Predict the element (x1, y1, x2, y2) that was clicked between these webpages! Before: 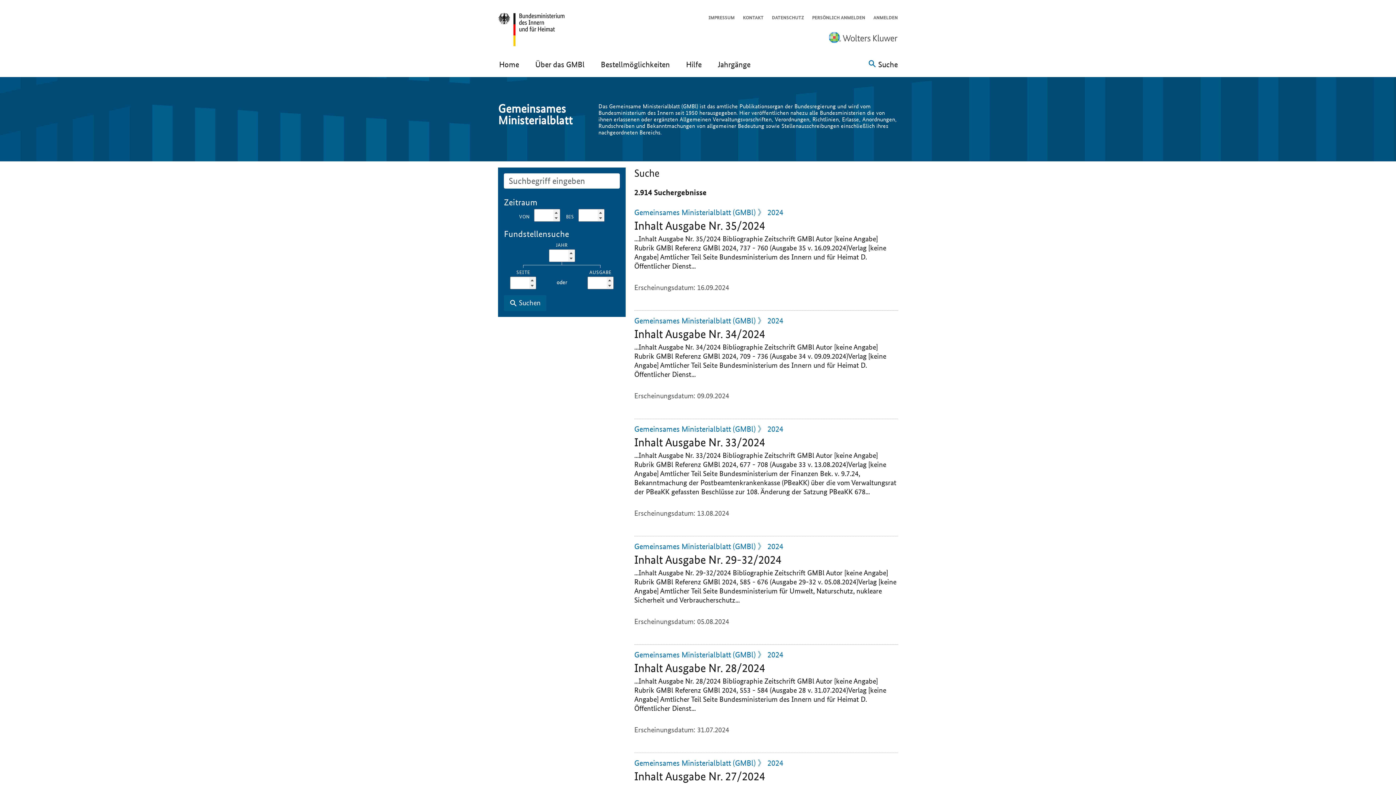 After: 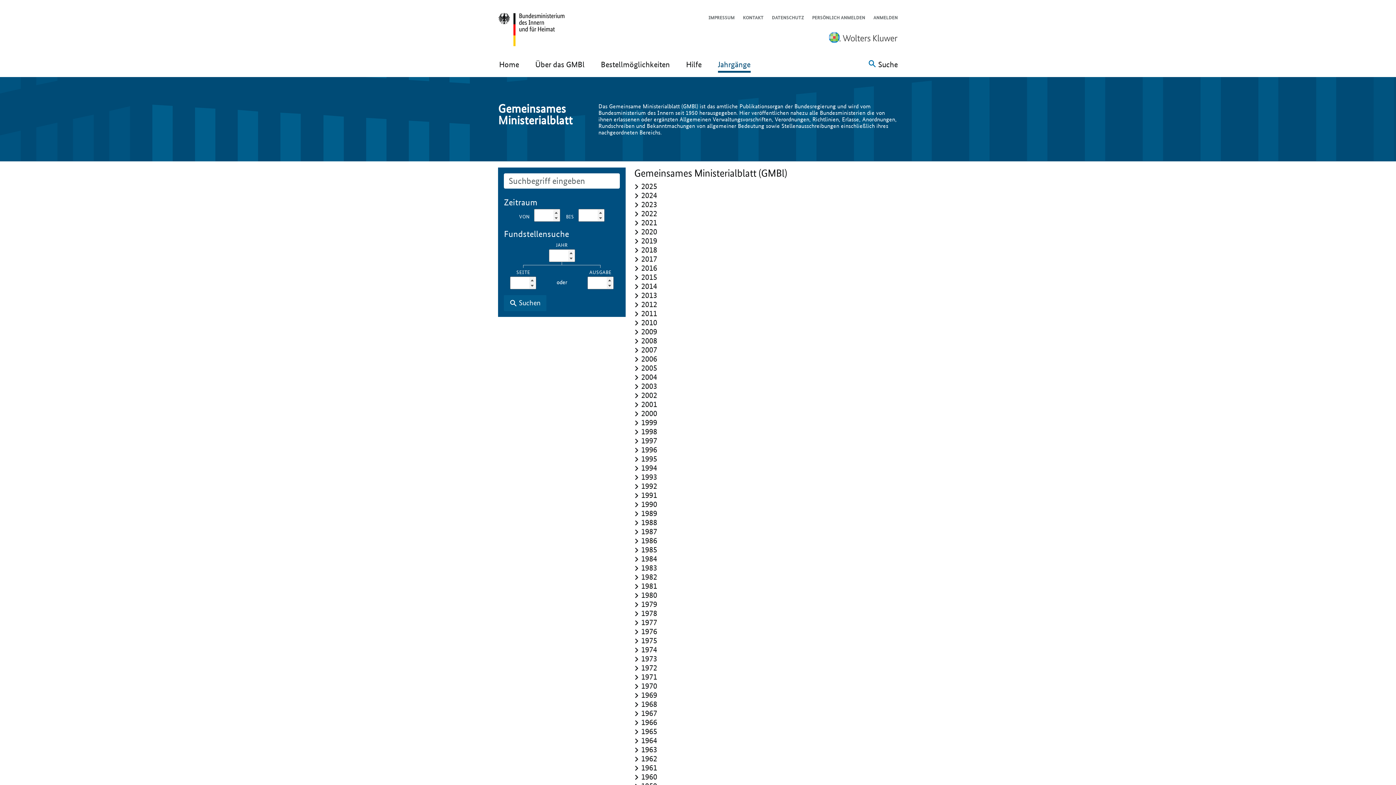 Action: label: Gemeinsames Ministerialblatt (GMBl) bbox: (634, 424, 755, 433)